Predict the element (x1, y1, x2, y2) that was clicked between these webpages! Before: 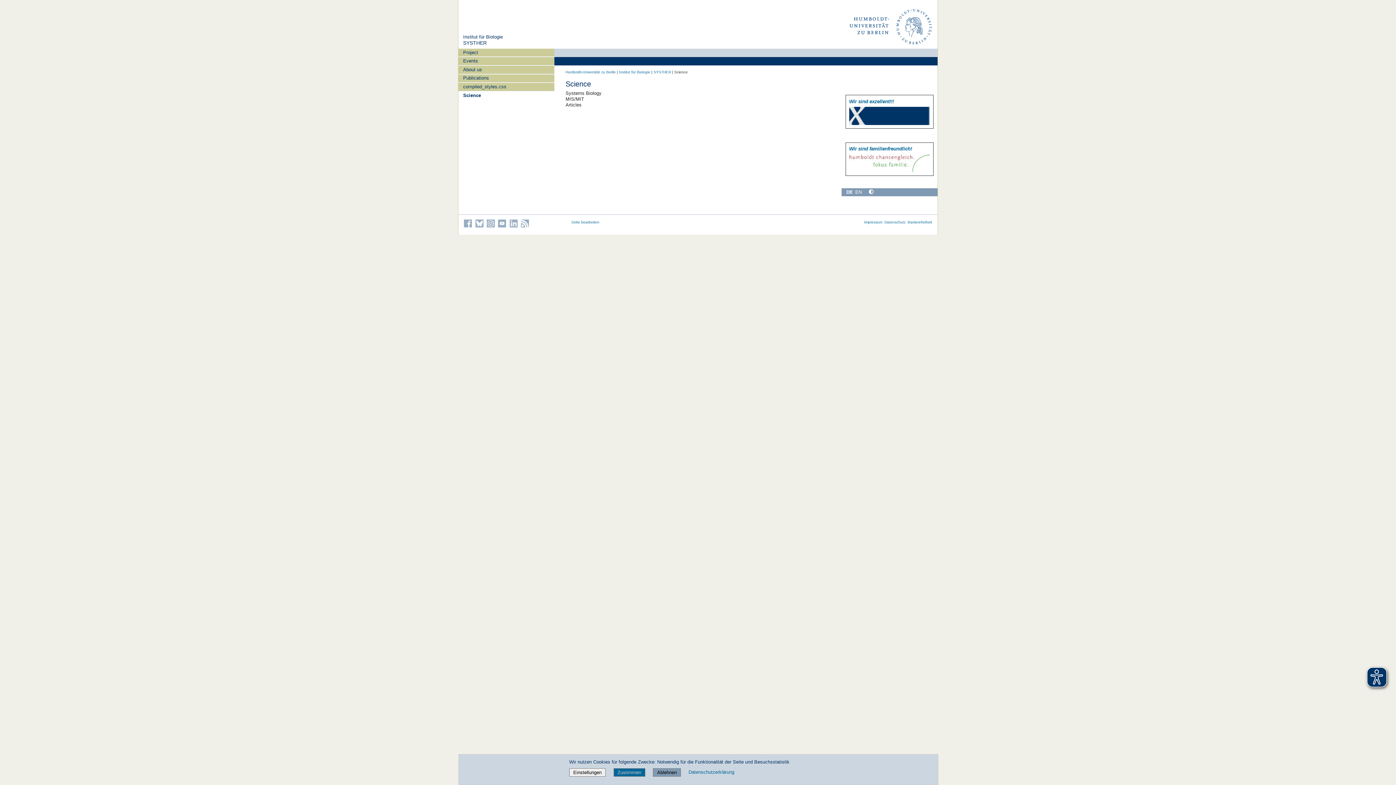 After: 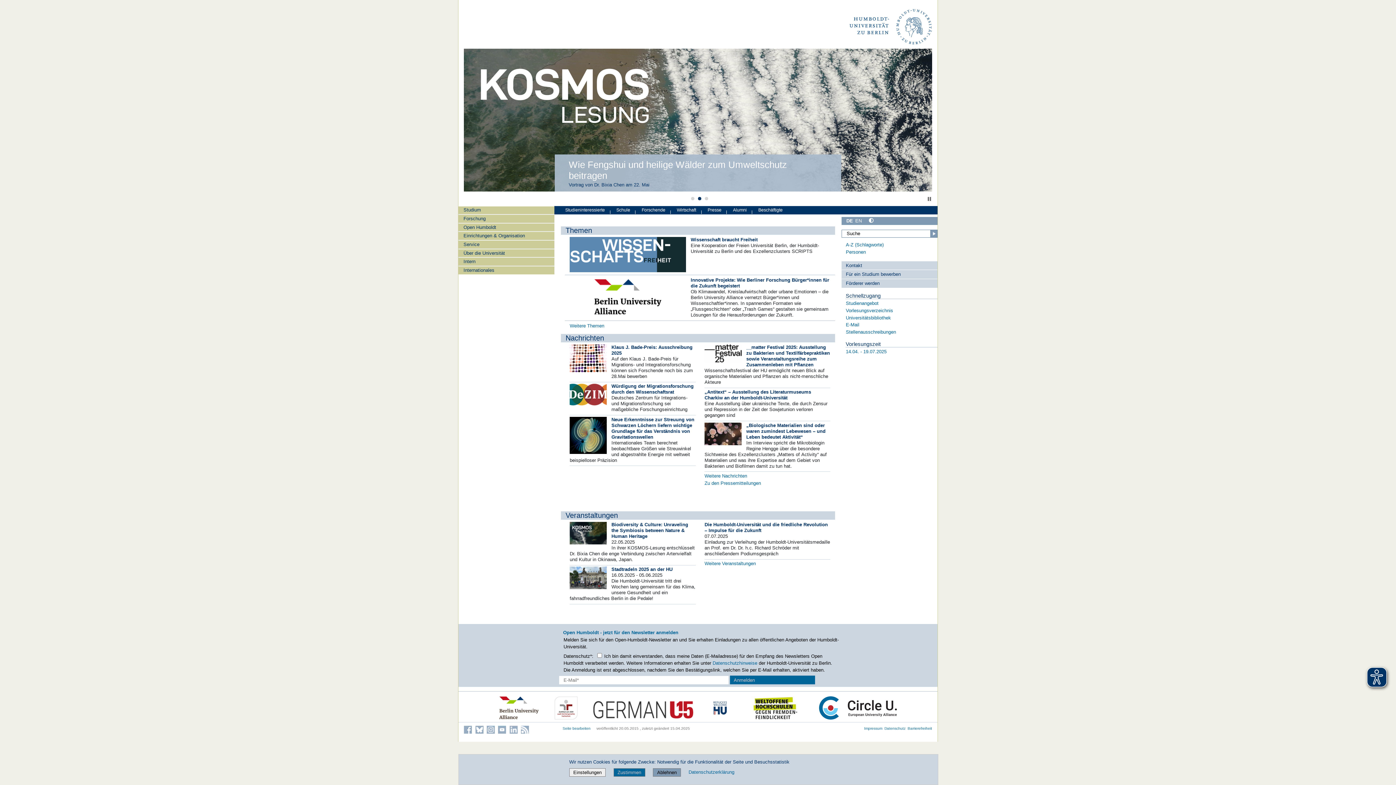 Action: label: Humboldt-Universität zu Berlin bbox: (565, 70, 615, 74)